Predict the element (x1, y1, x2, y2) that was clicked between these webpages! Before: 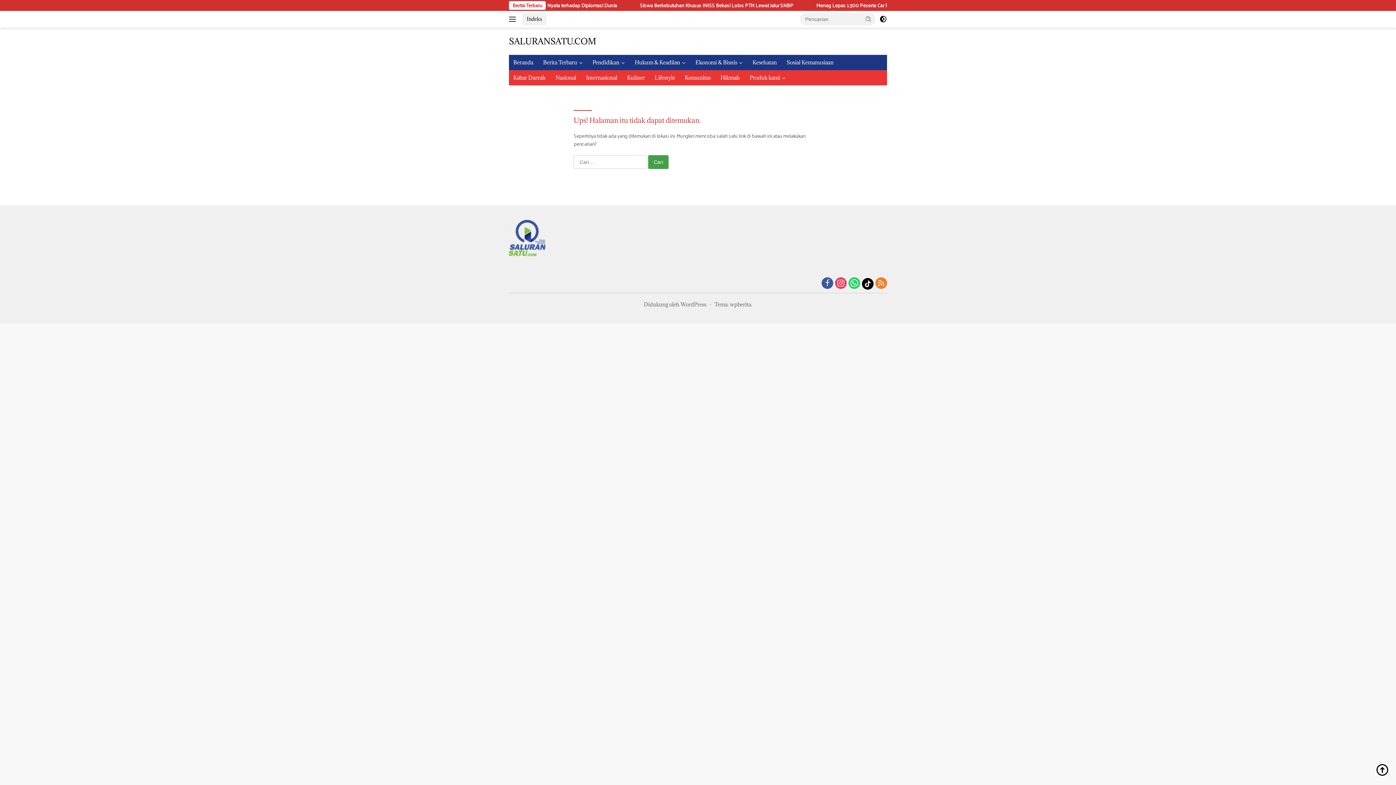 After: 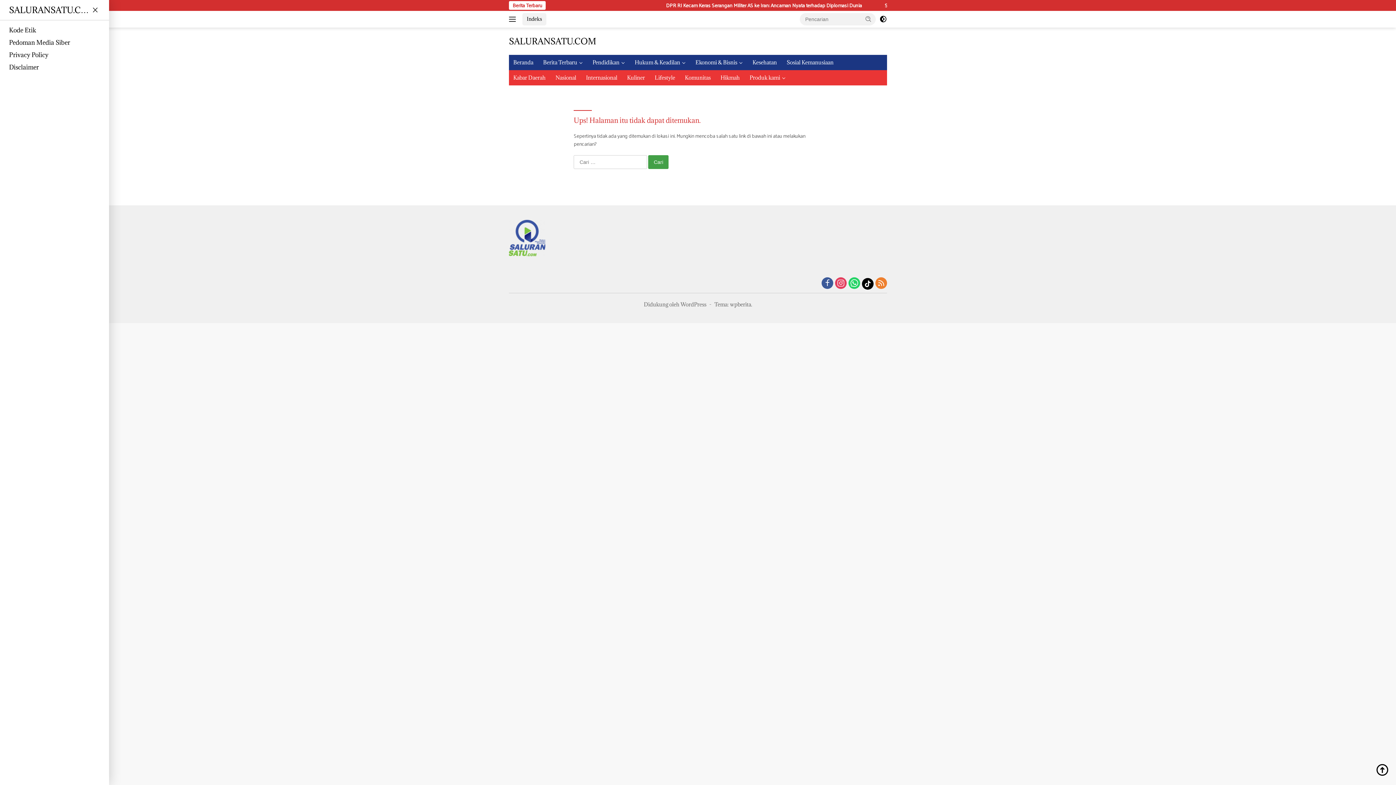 Action: bbox: (509, 13, 518, 25)